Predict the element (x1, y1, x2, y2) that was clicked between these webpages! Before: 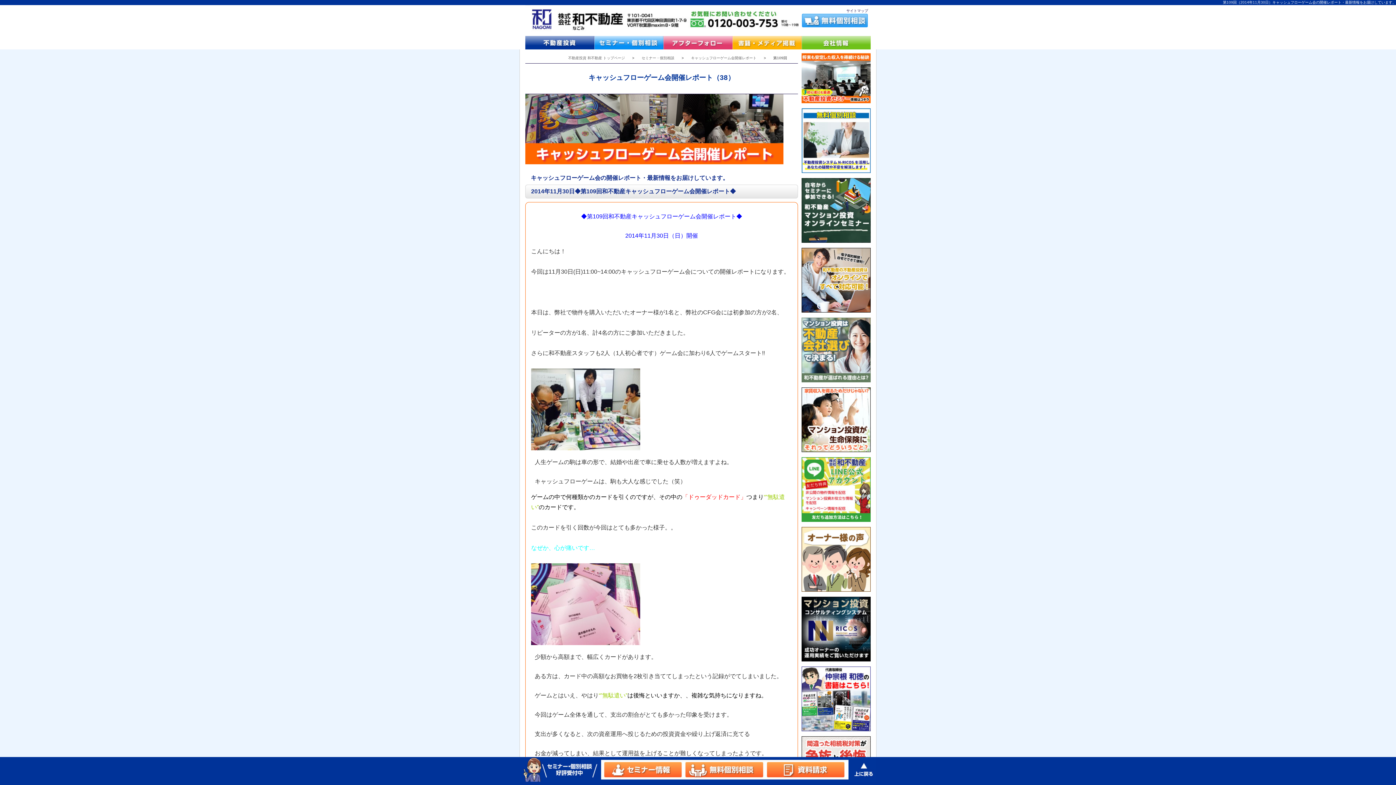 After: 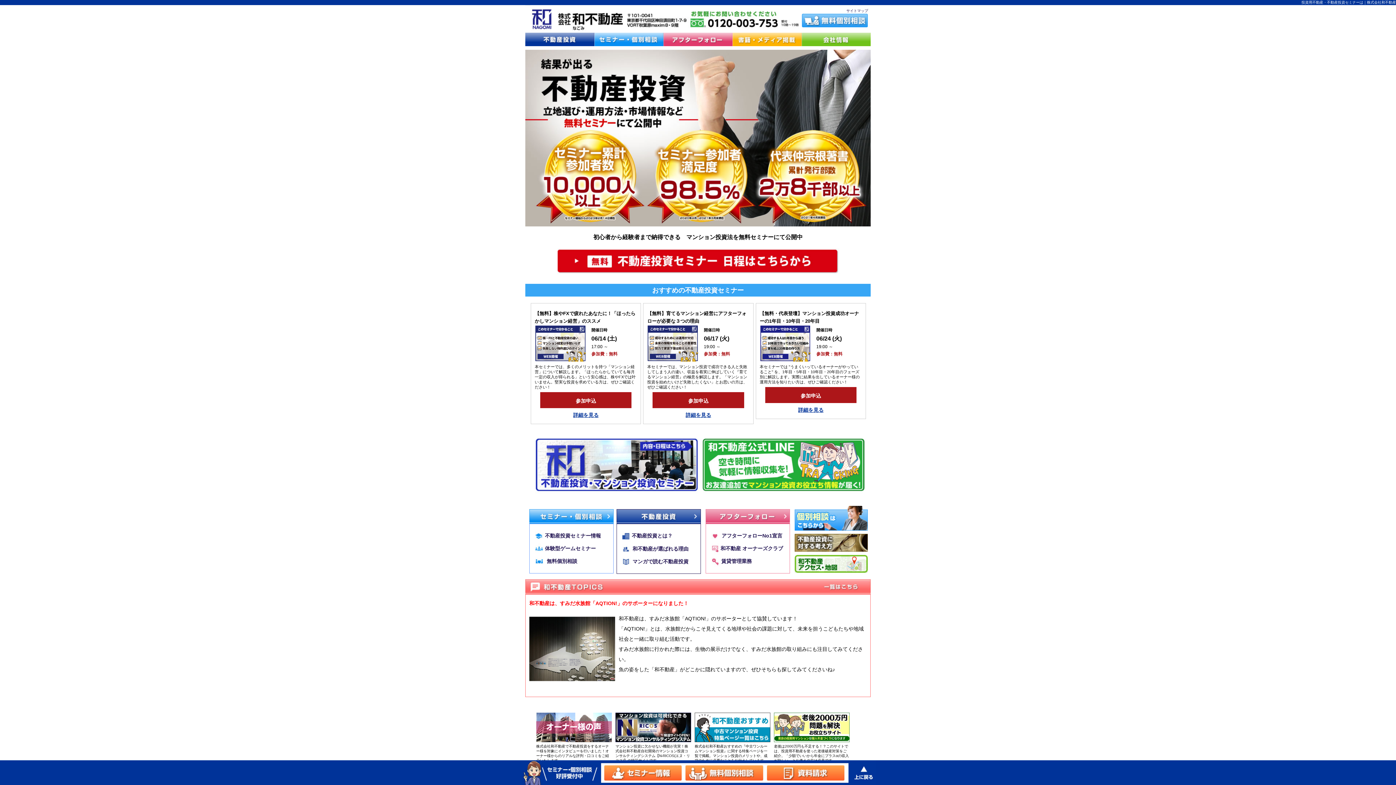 Action: label: 不動産投資 和不動産 トップページ bbox: (568, 56, 625, 60)